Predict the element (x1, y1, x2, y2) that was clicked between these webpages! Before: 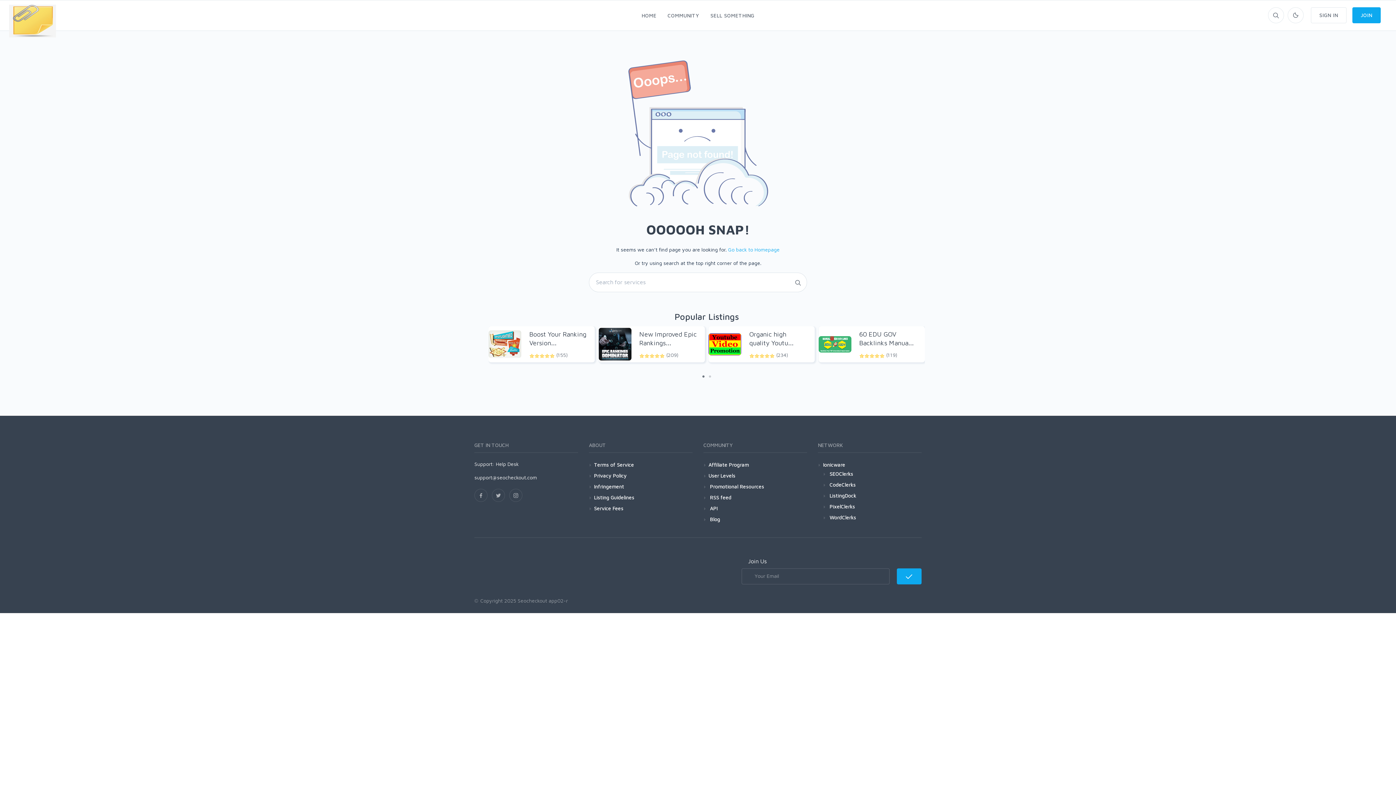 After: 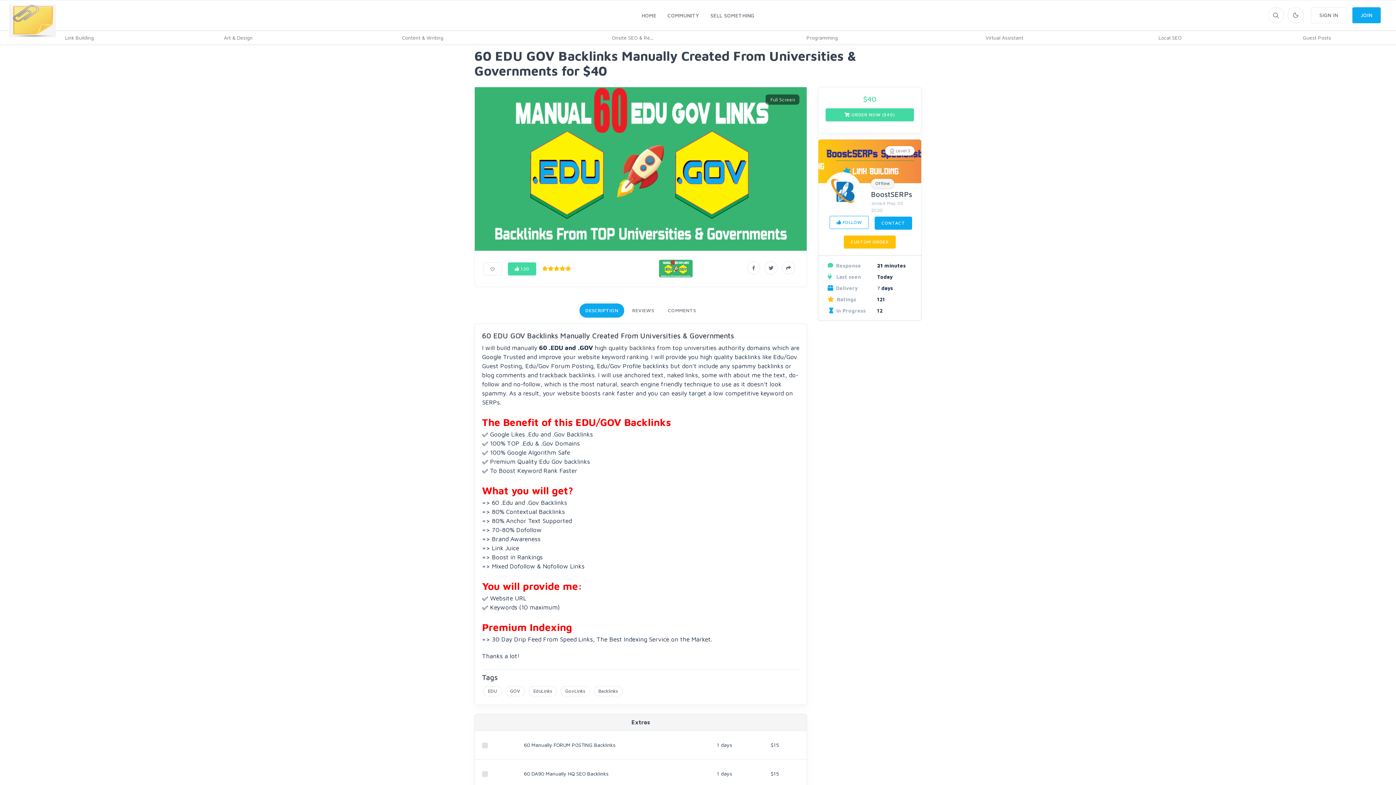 Action: bbox: (818, 326, 851, 362)